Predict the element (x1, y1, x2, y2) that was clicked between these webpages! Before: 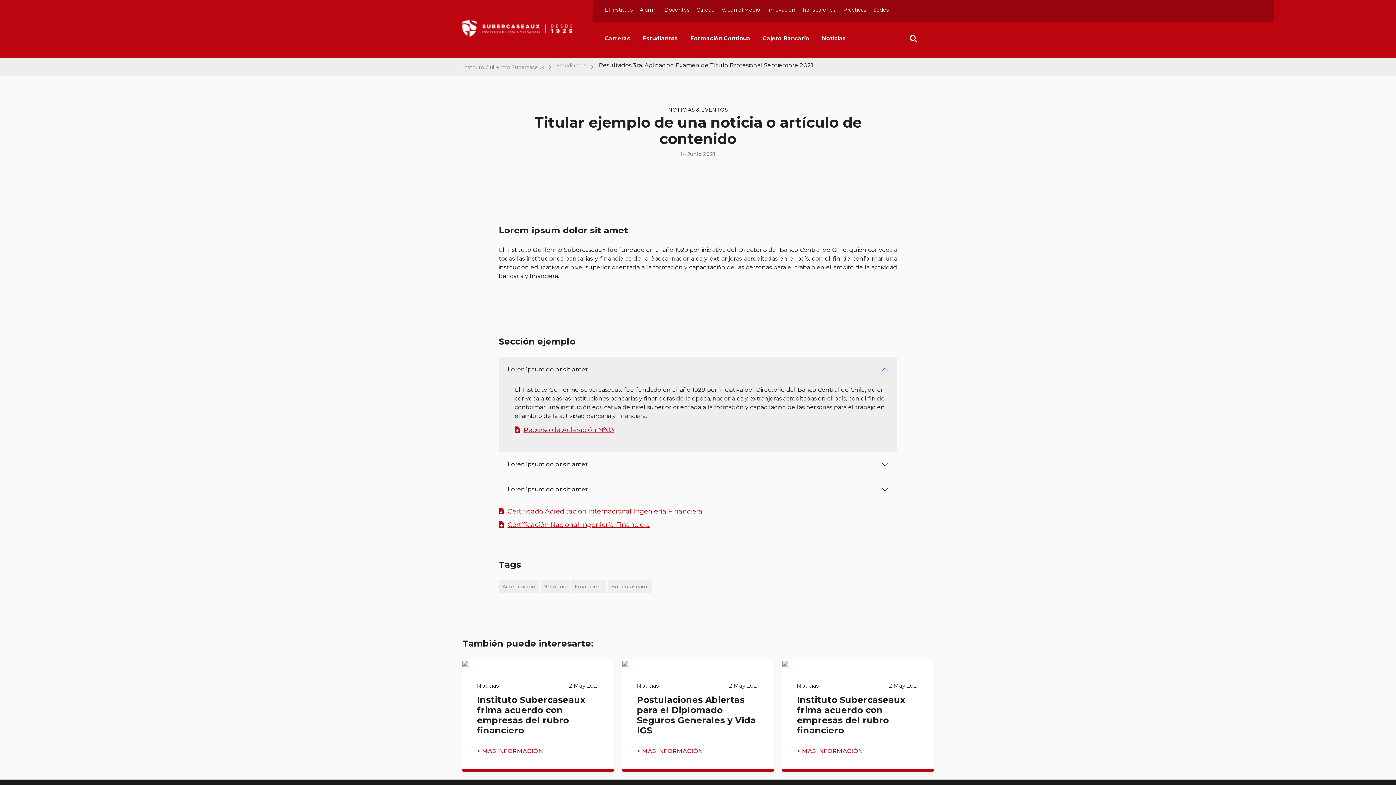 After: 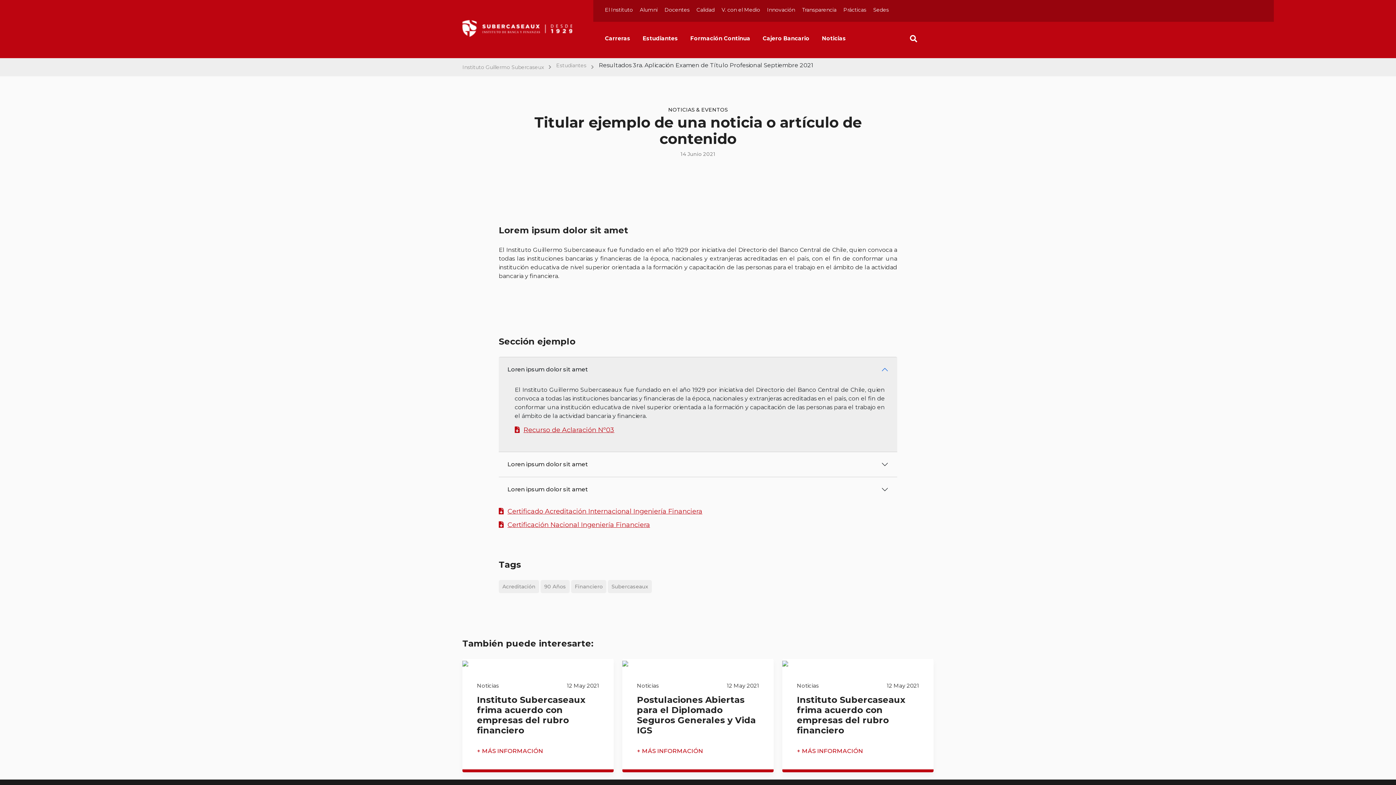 Action: label: Recurso de Aclaración N°03 bbox: (514, 426, 885, 434)